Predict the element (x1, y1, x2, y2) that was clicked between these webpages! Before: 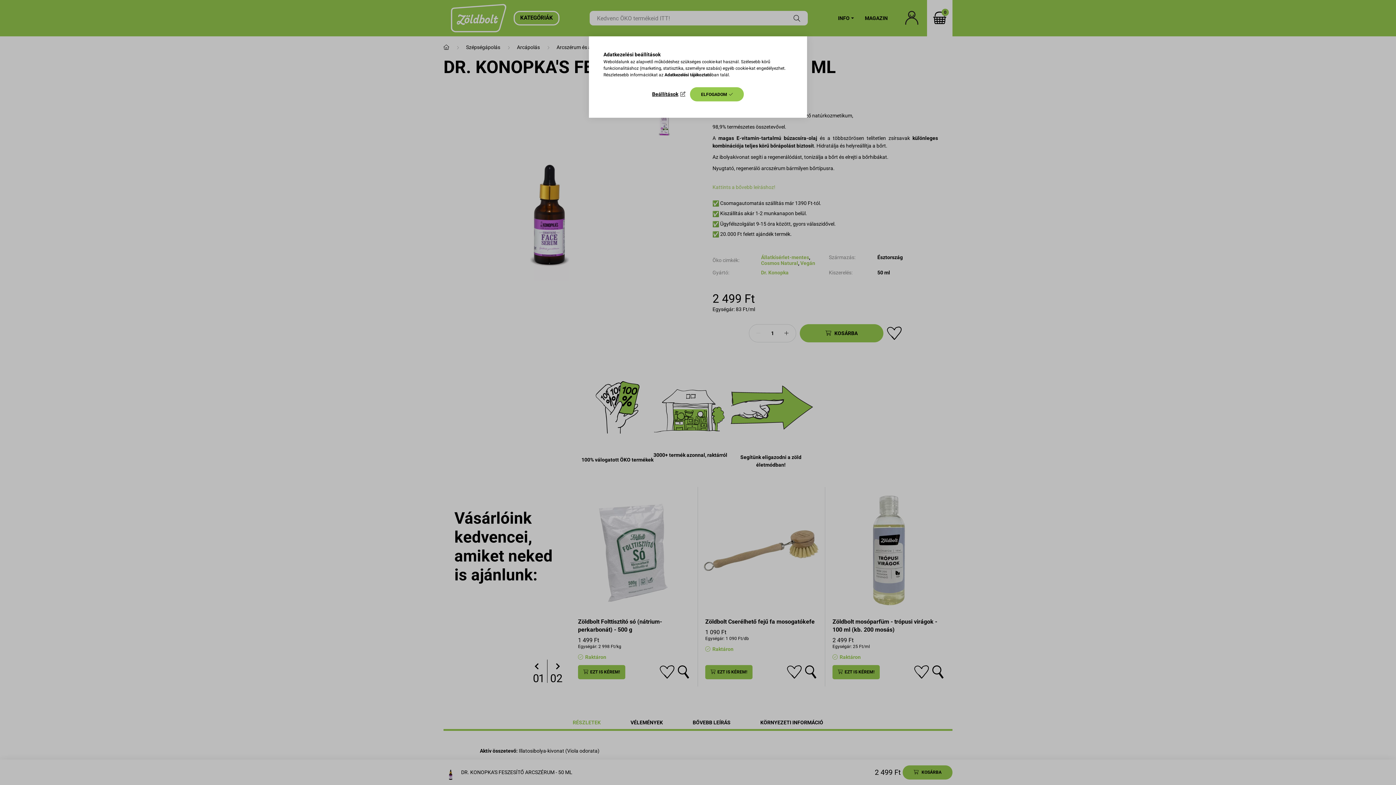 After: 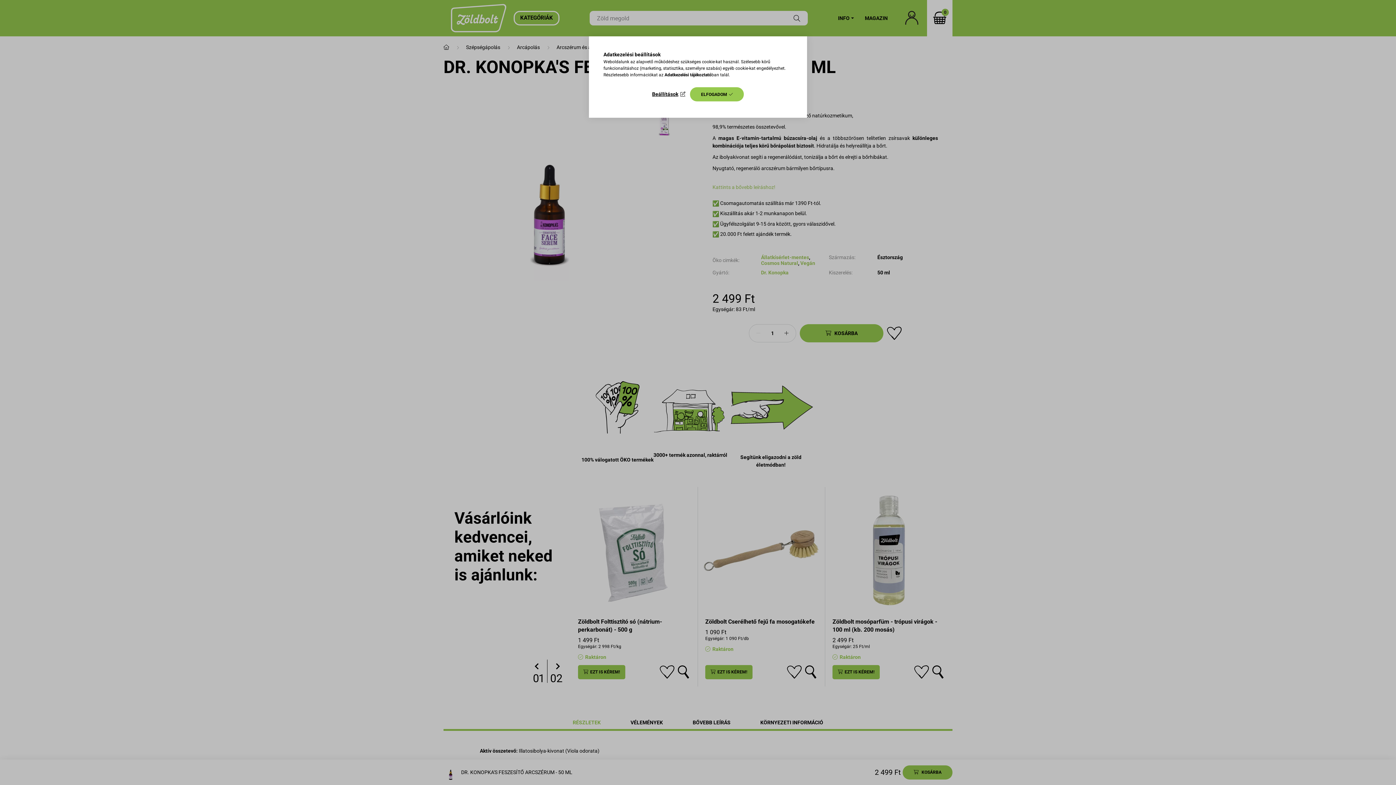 Action: bbox: (664, 72, 711, 77) label: Adatkezelési tájékoztató